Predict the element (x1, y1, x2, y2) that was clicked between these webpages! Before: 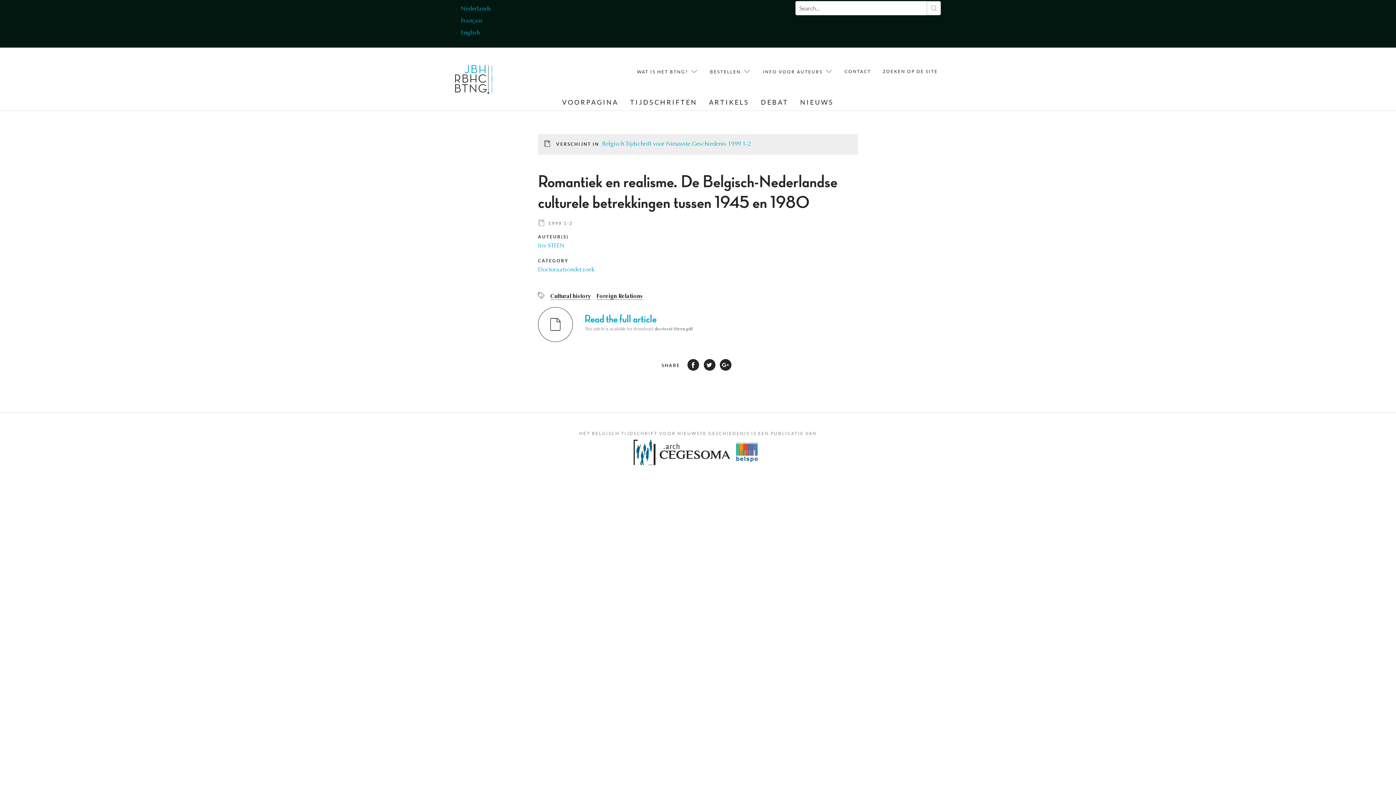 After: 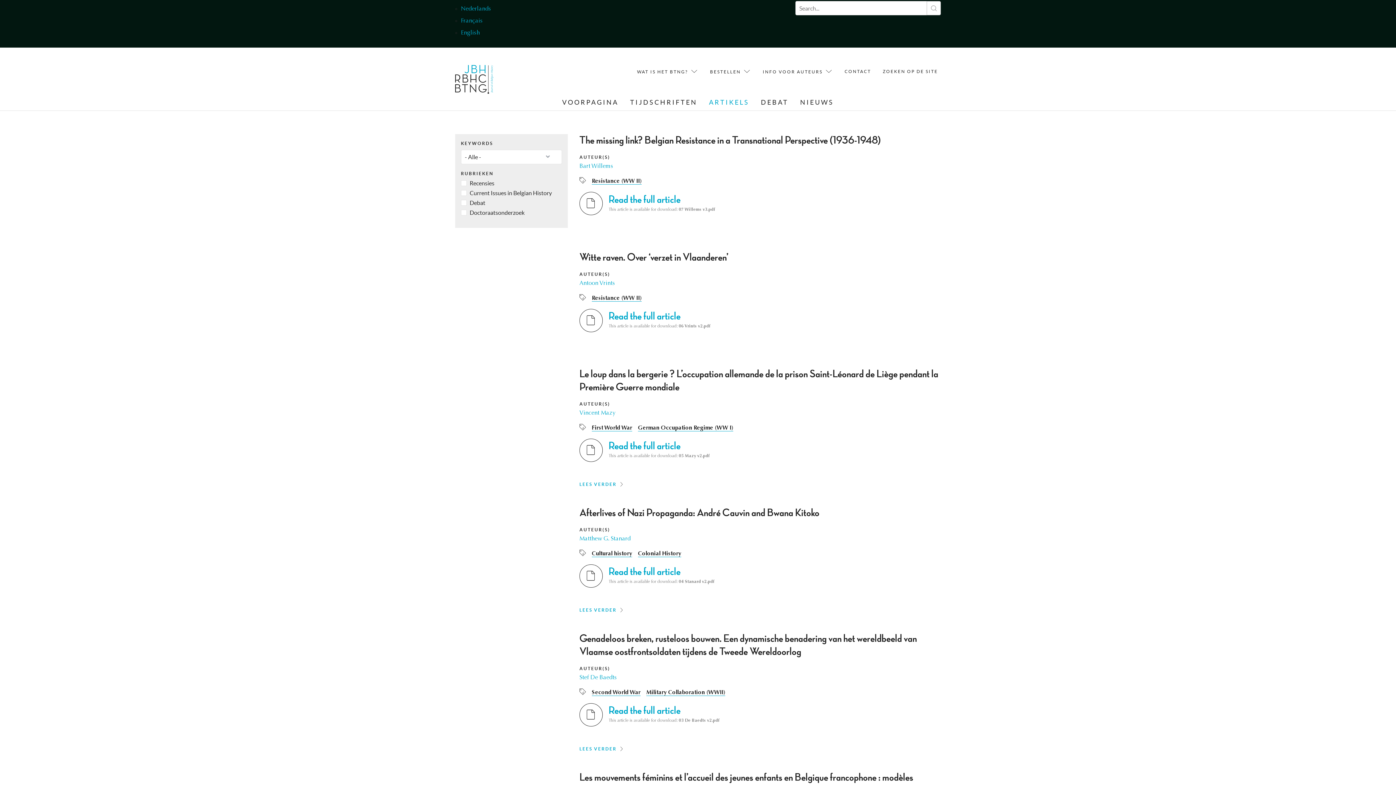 Action: label: ARTIKELS bbox: (709, 98, 749, 106)